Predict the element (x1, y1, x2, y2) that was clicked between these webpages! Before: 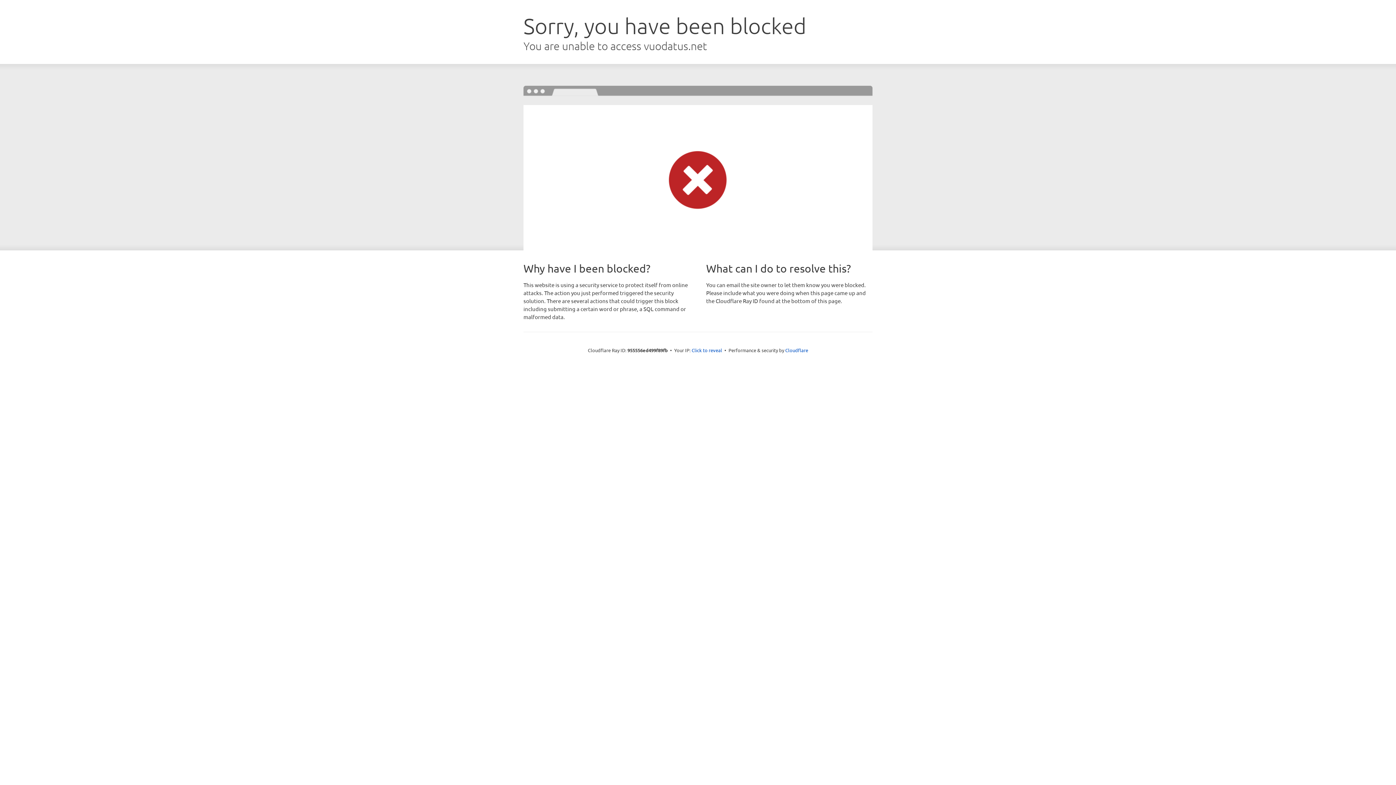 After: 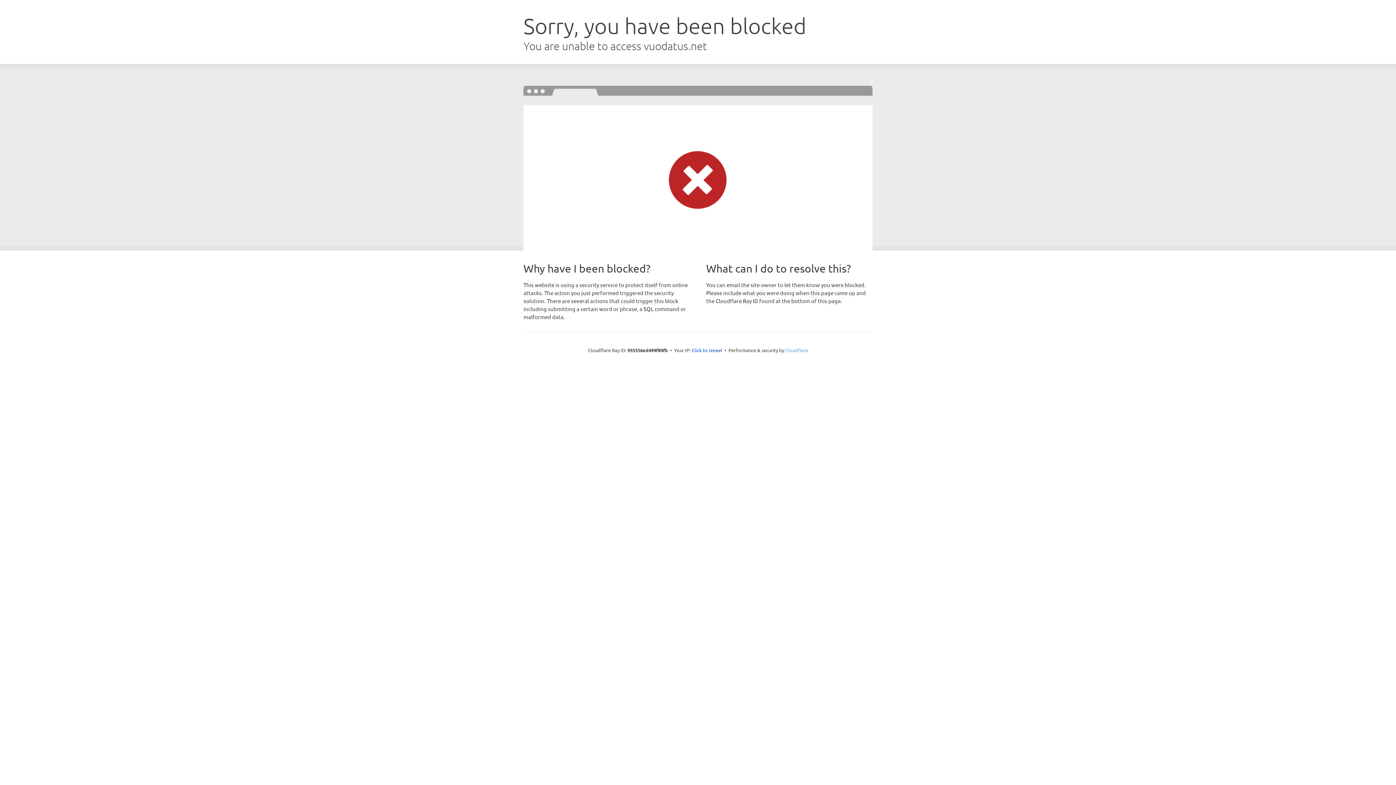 Action: label: Cloudflare bbox: (785, 347, 808, 353)